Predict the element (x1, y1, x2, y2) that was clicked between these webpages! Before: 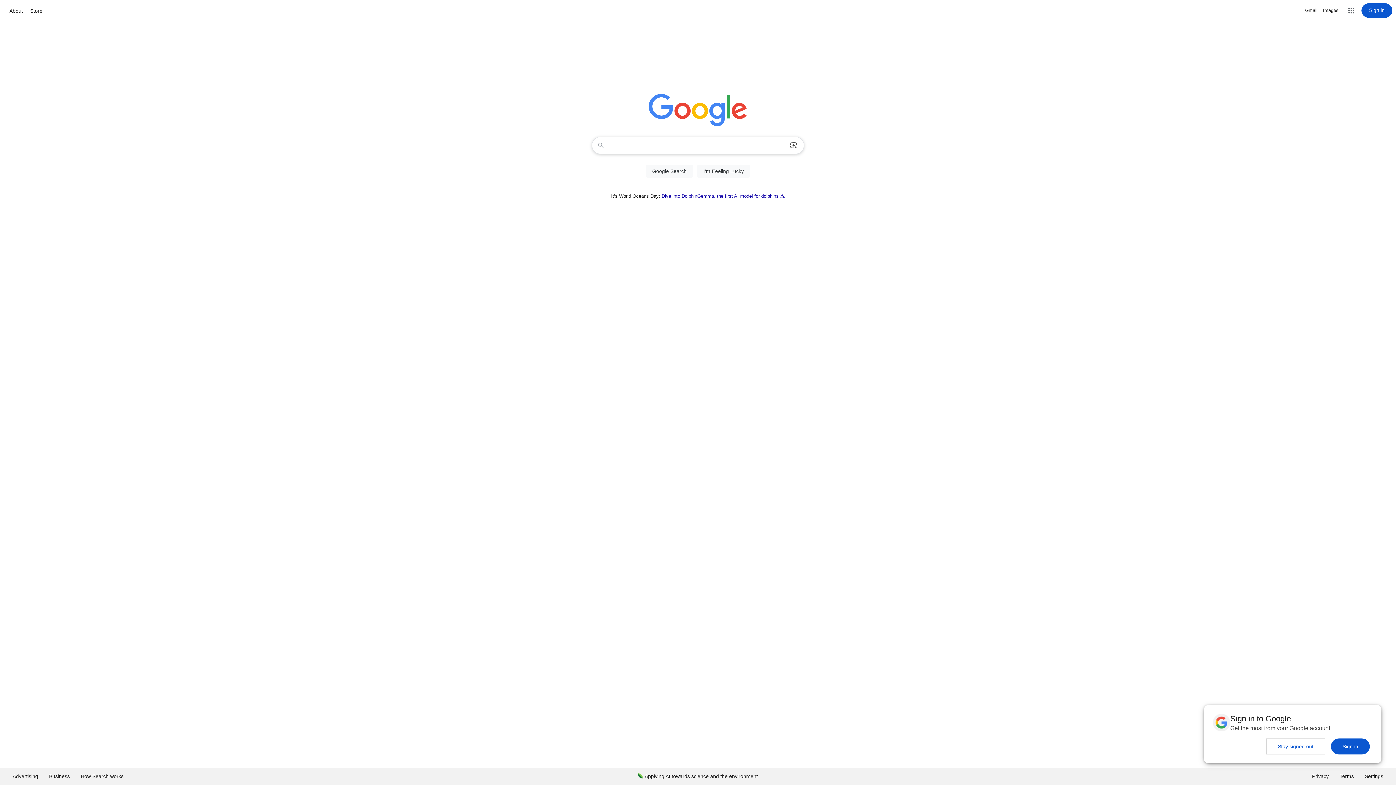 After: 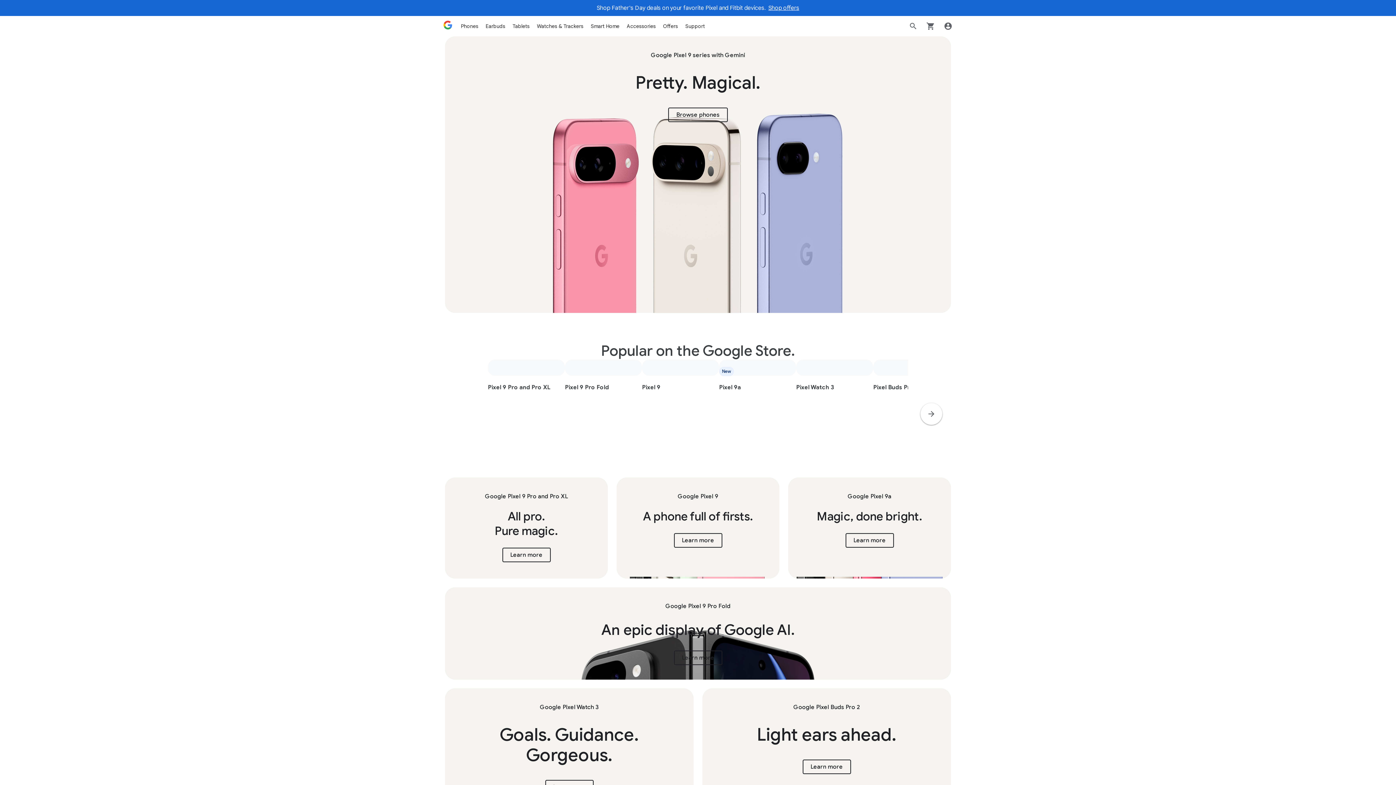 Action: bbox: (28, 6, 44, 15) label: Store